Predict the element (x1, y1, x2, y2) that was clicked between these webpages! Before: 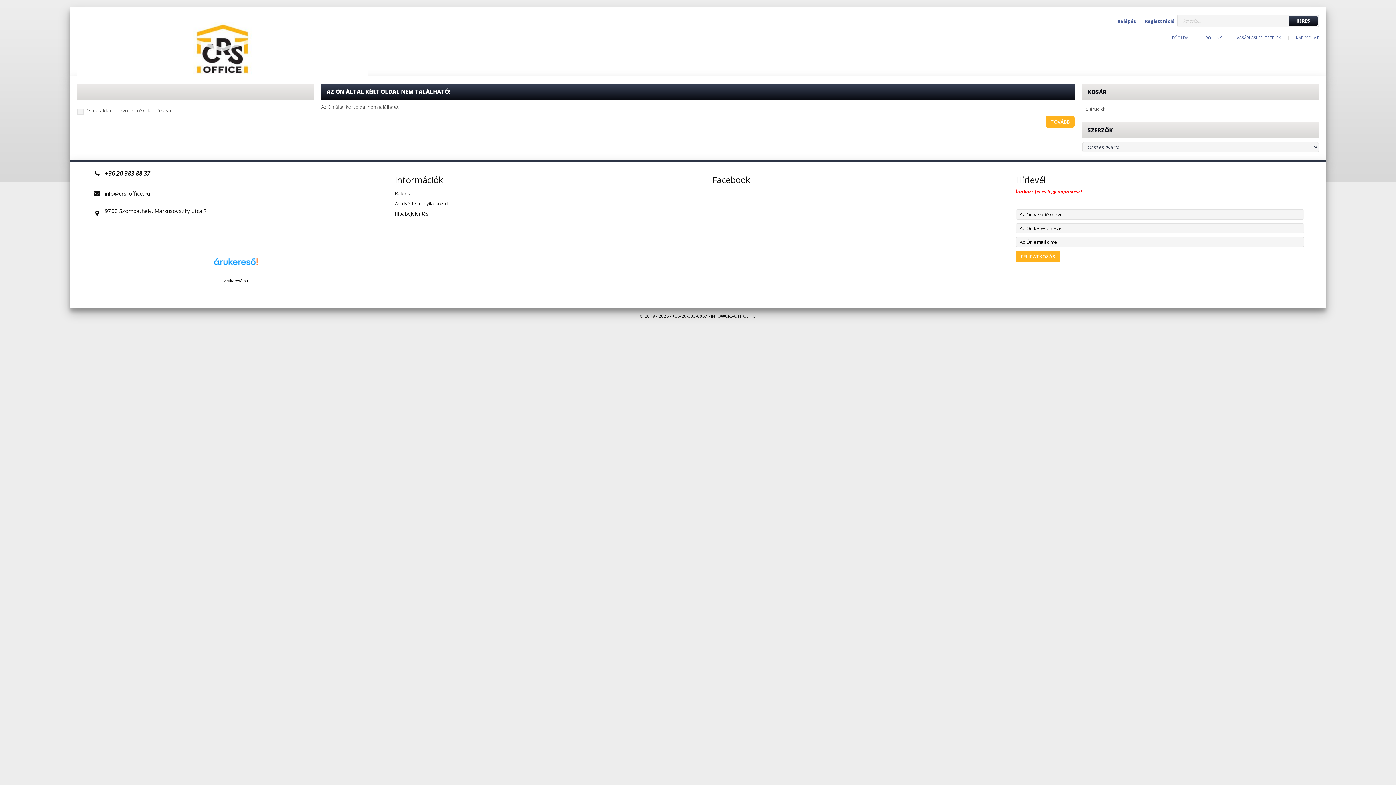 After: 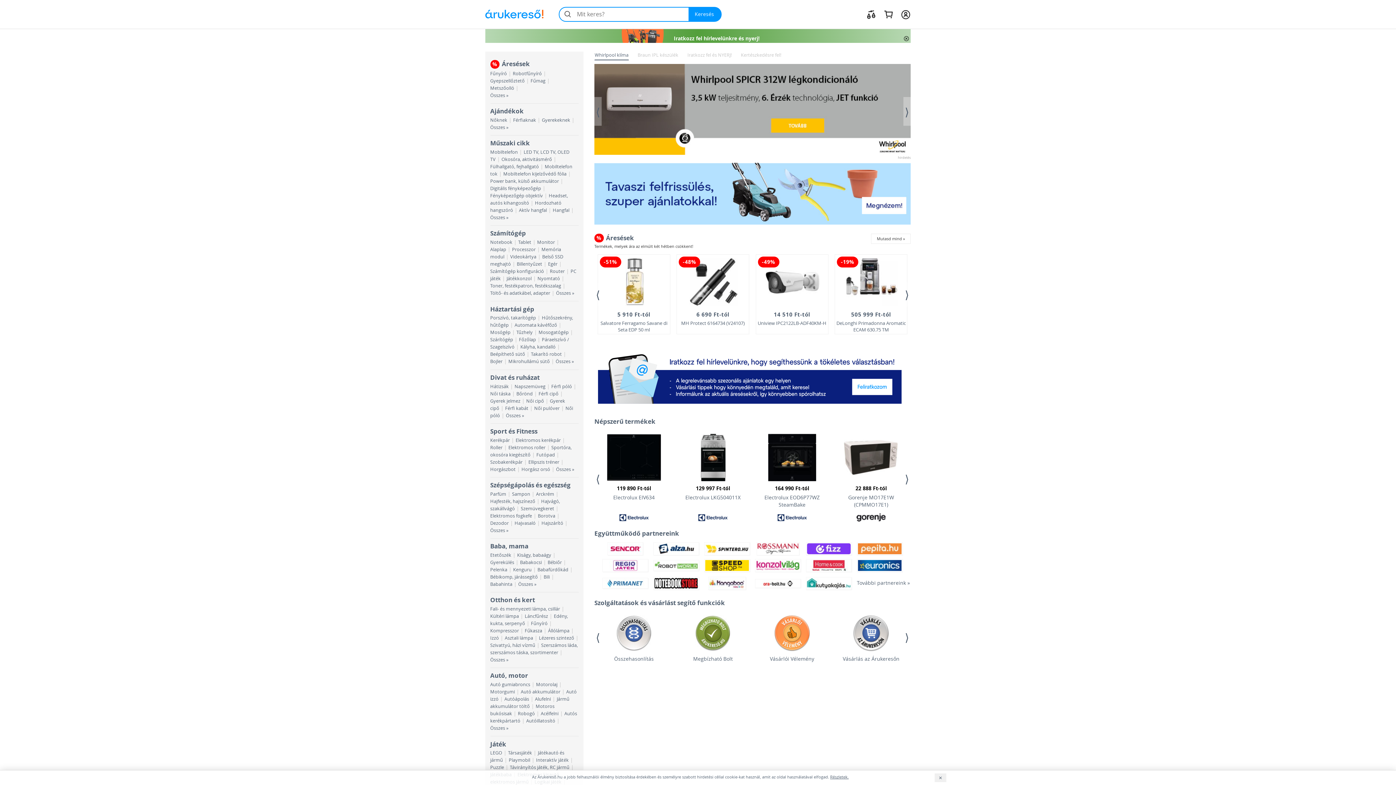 Action: bbox: (214, 258, 257, 270)